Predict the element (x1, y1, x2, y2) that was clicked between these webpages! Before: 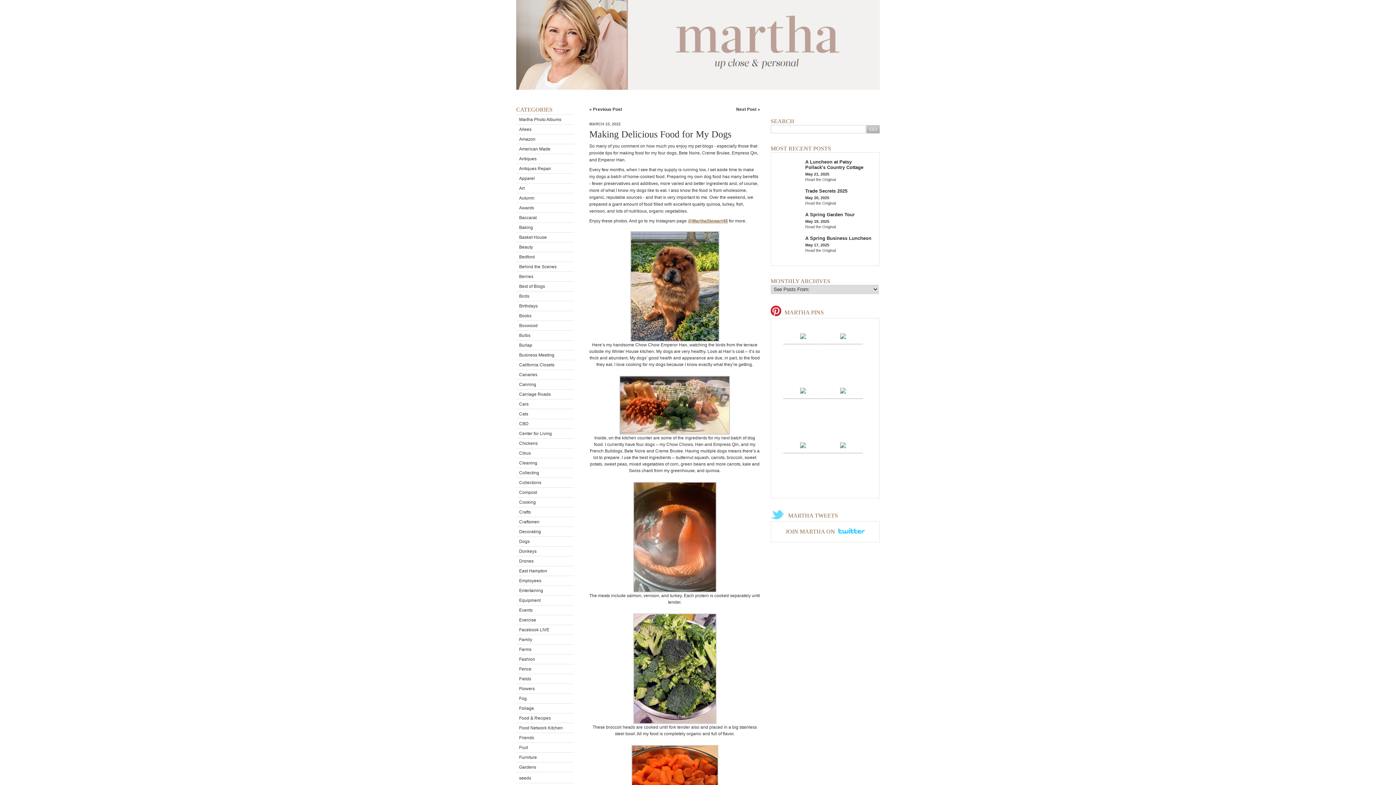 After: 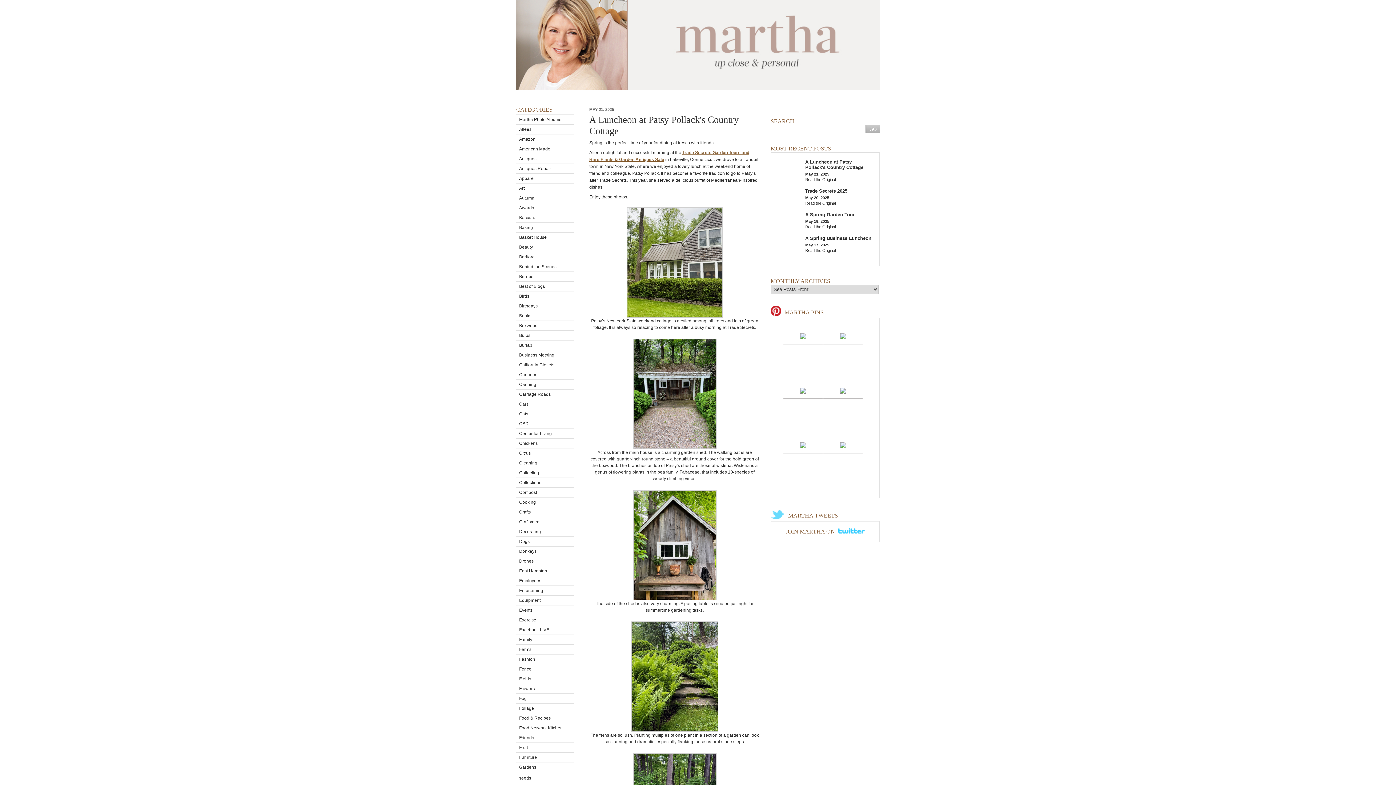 Action: bbox: (516, 85, 880, 90)